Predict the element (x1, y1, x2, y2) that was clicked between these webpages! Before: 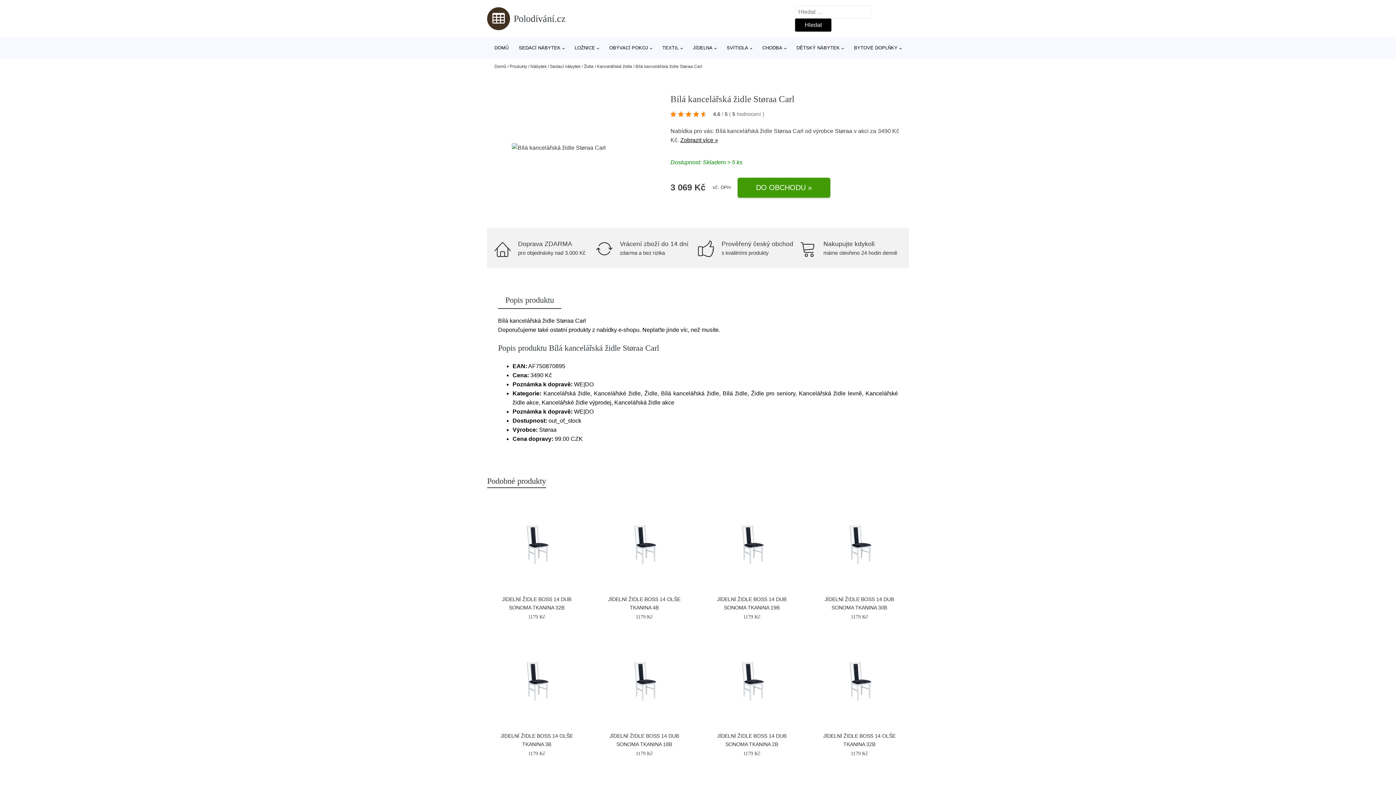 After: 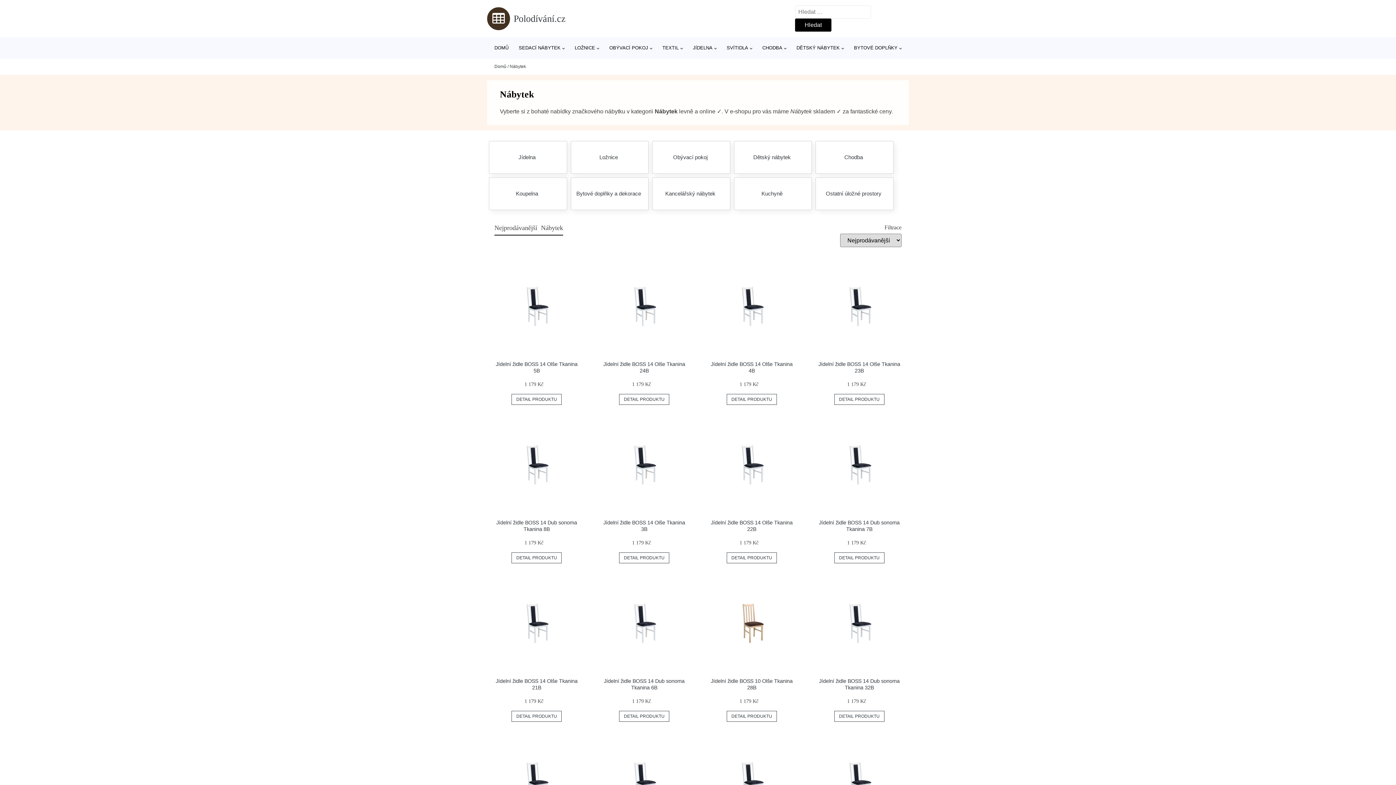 Action: label: Nábytek bbox: (530, 64, 546, 69)